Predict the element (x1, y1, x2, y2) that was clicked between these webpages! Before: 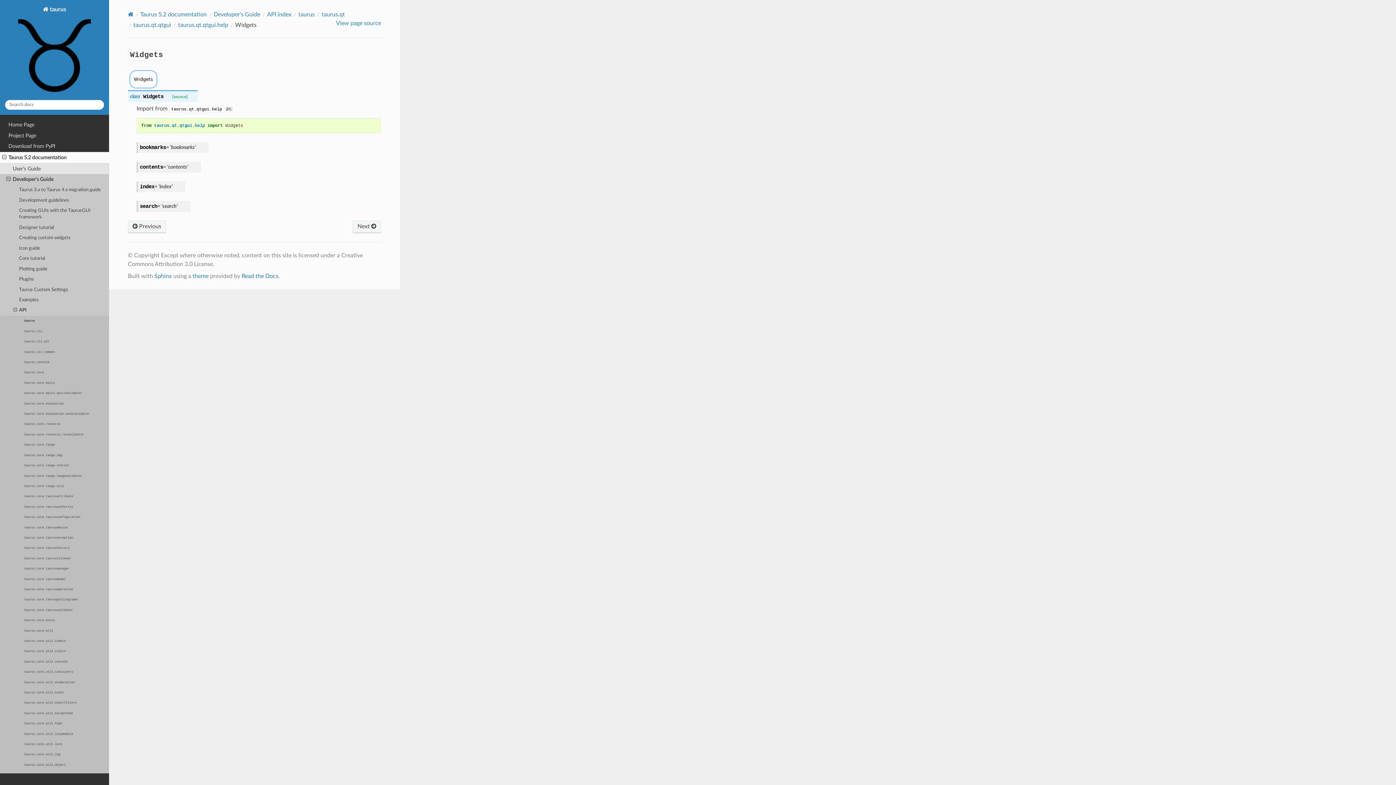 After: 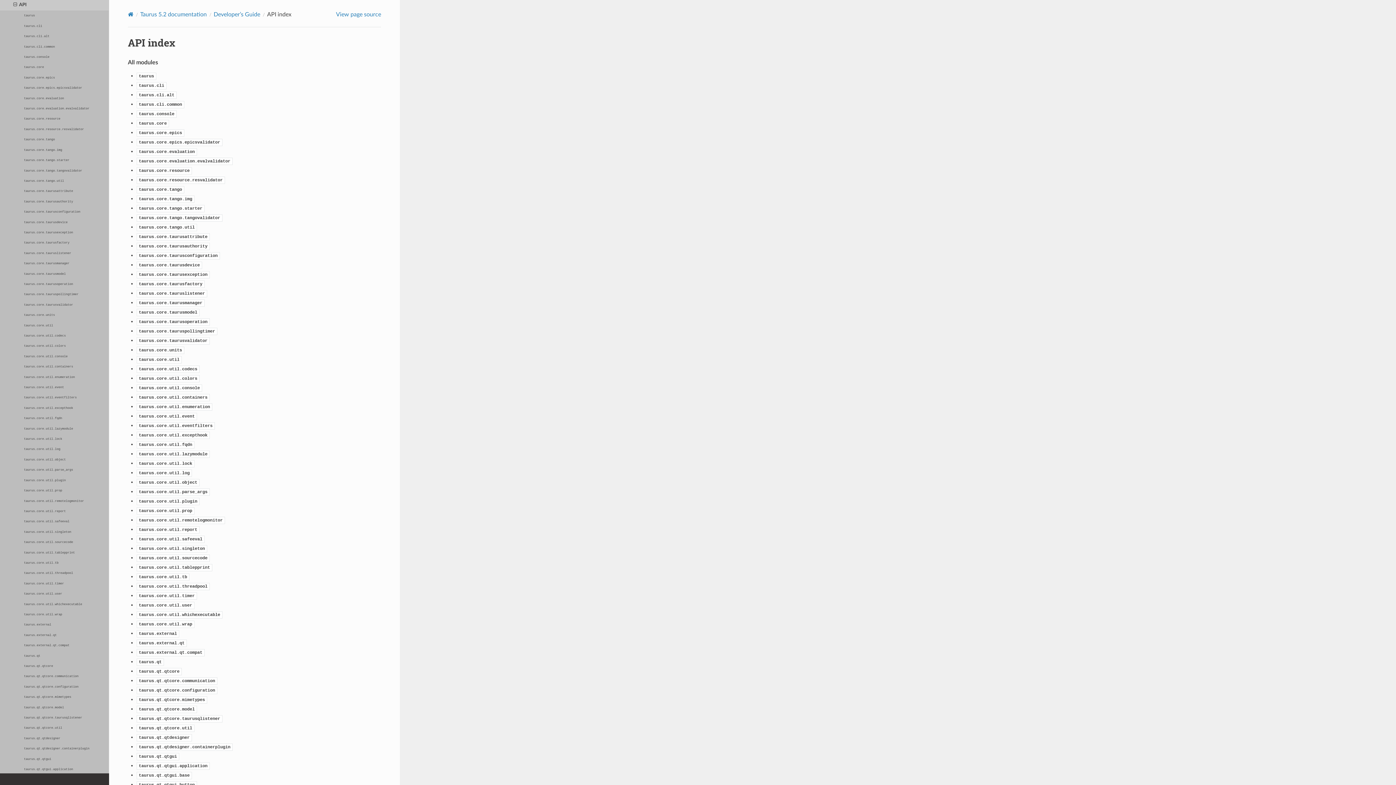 Action: label: API bbox: (0, 305, 109, 315)